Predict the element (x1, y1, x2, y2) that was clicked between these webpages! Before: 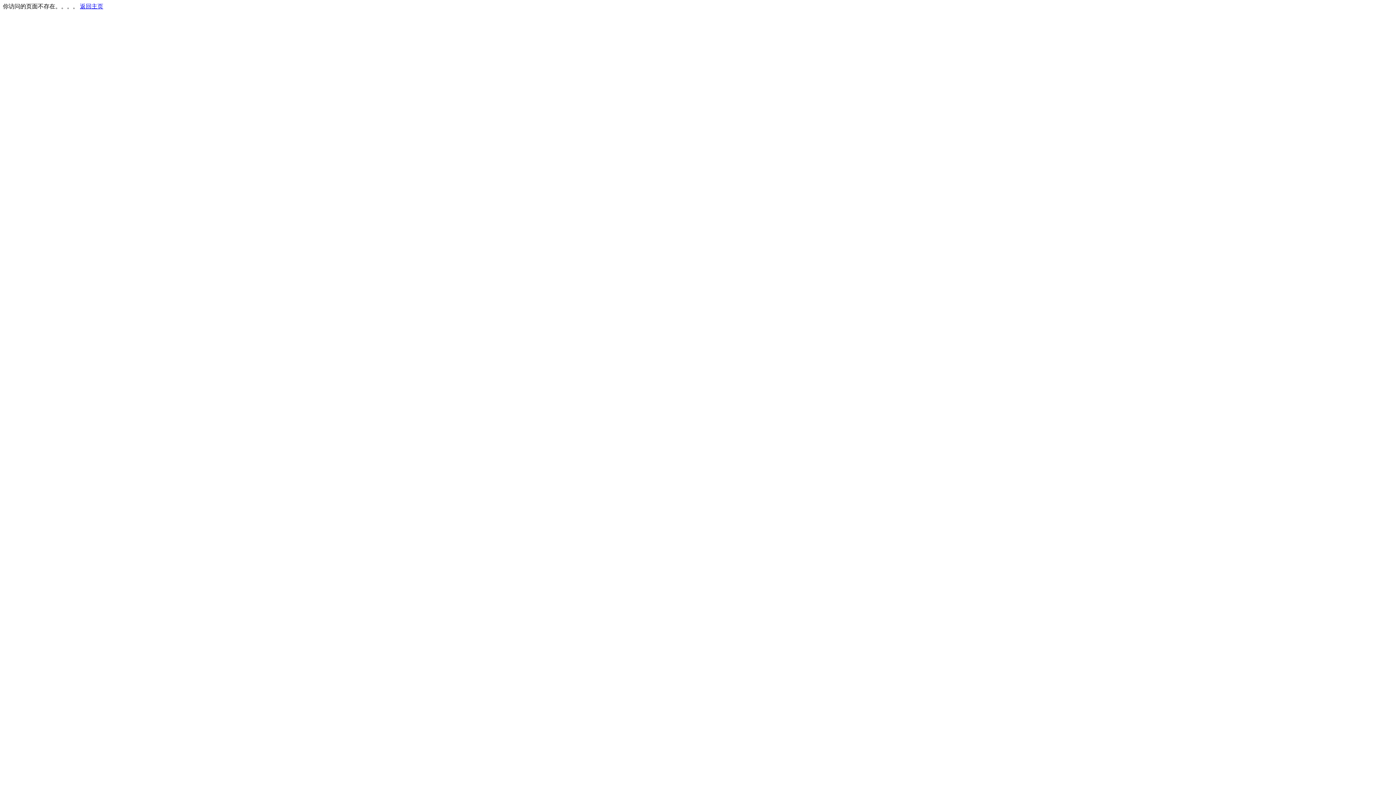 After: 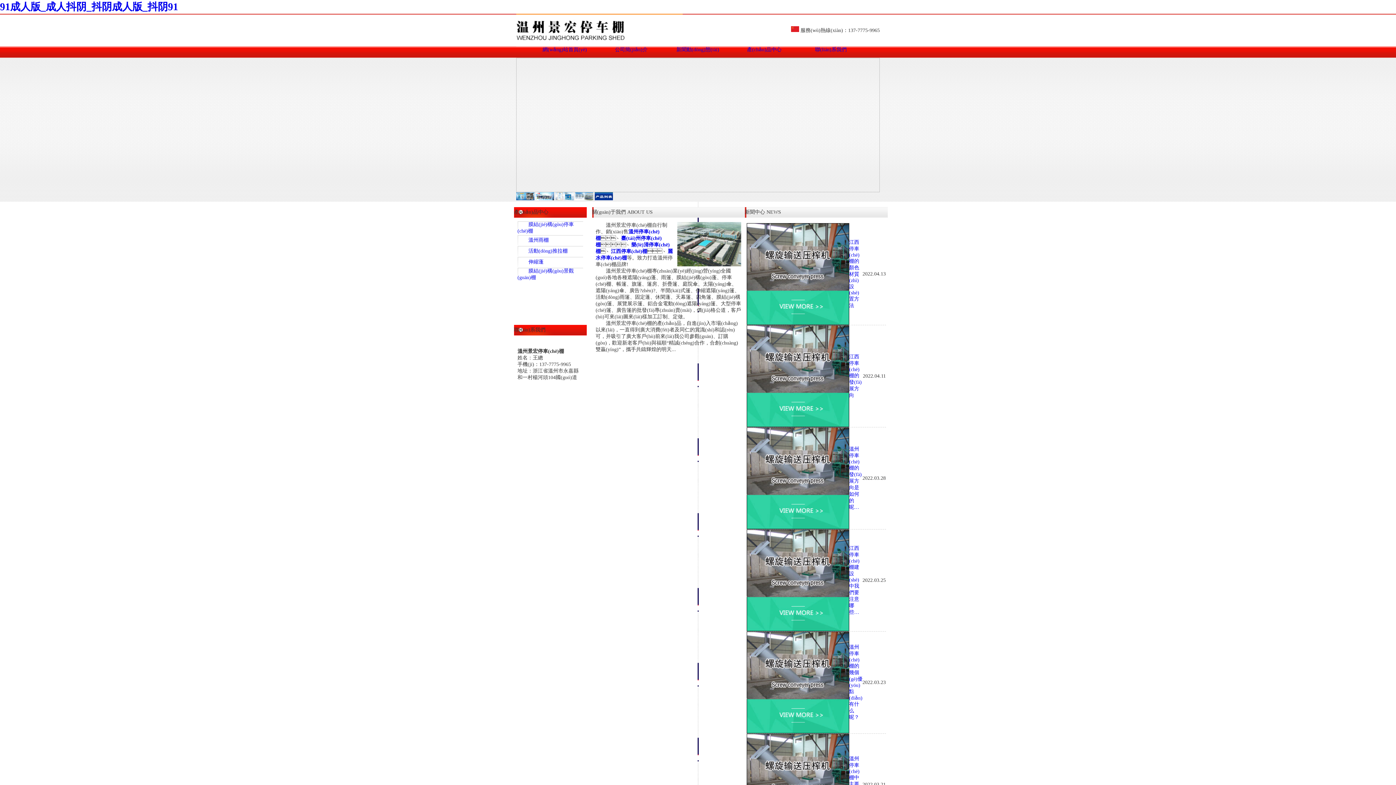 Action: bbox: (80, 3, 103, 9) label: 返回主页